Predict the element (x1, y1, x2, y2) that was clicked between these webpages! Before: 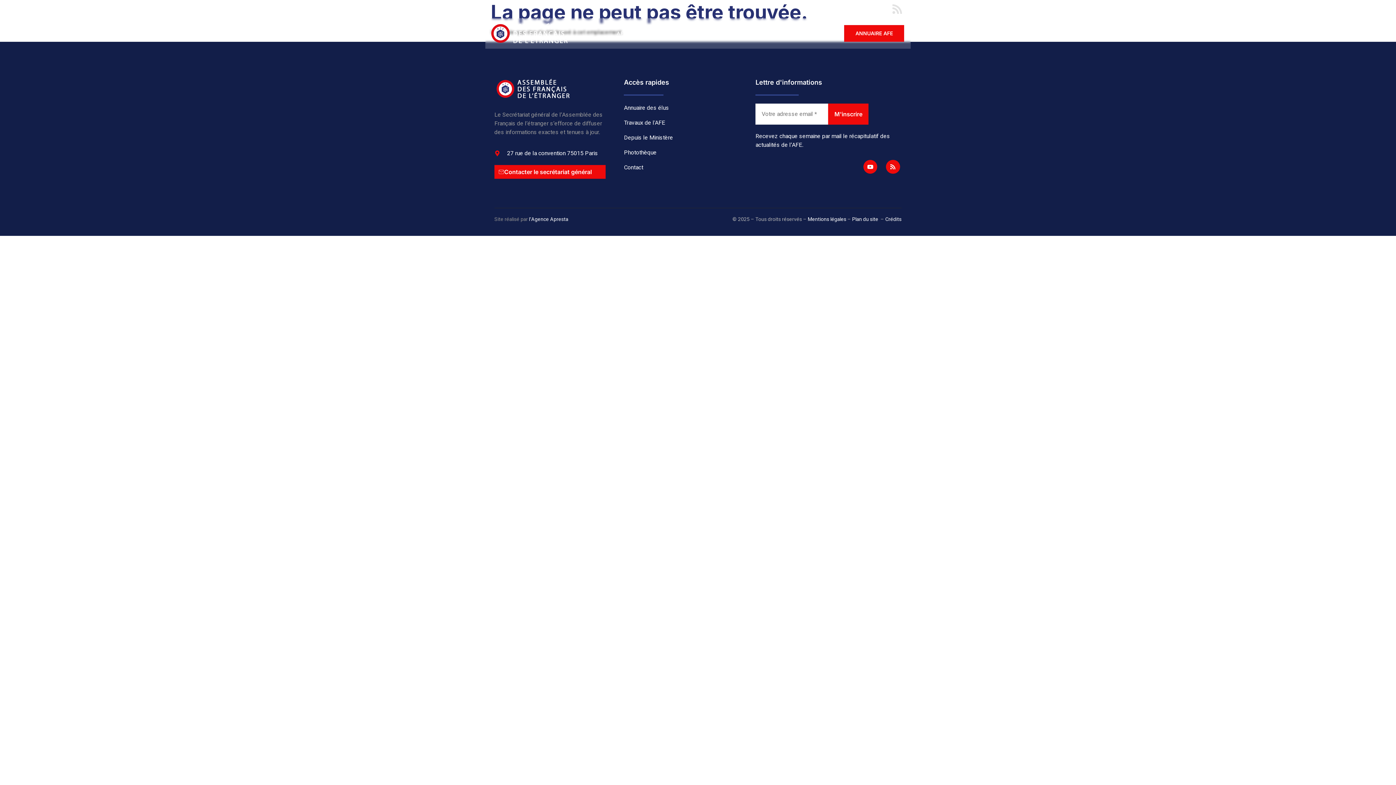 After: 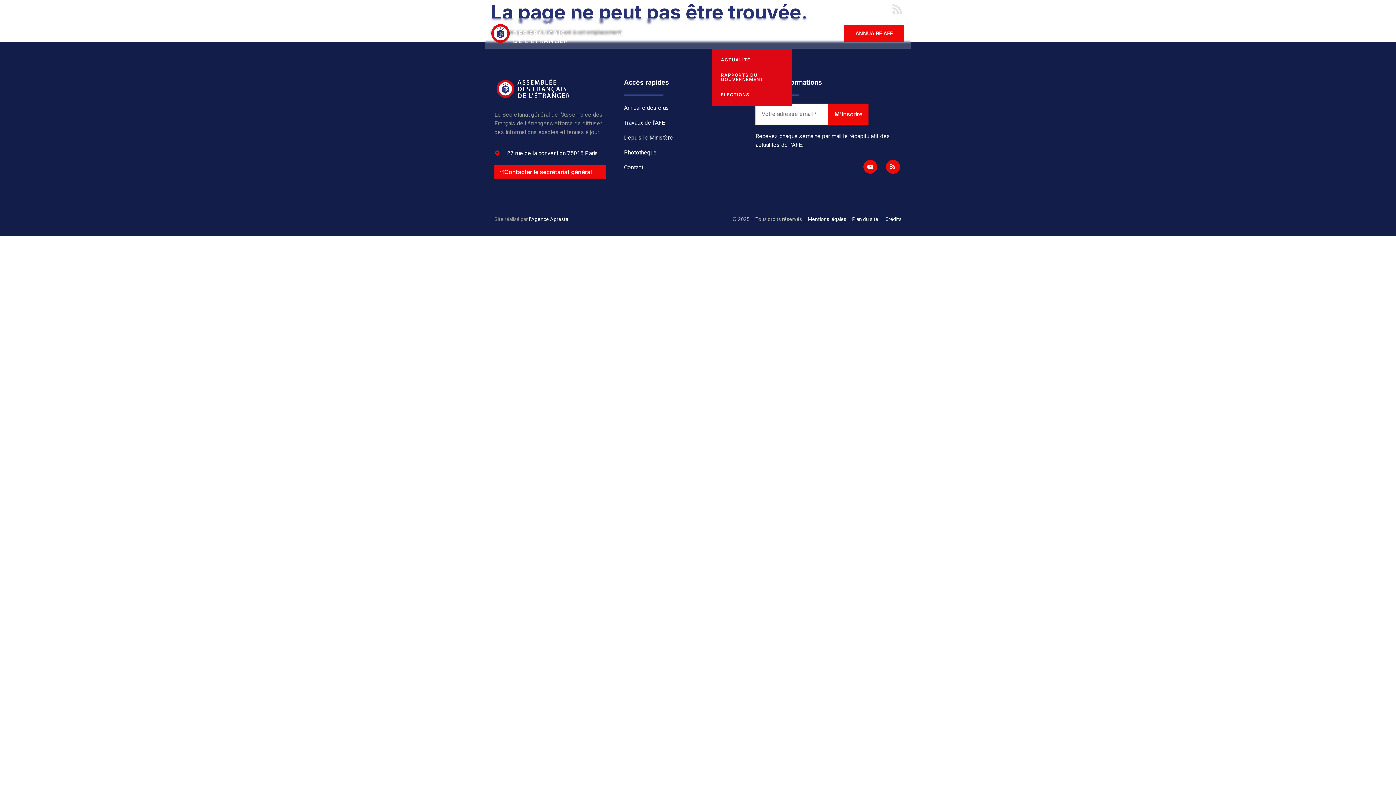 Action: label: MINISTÈRE bbox: (712, 18, 757, 48)